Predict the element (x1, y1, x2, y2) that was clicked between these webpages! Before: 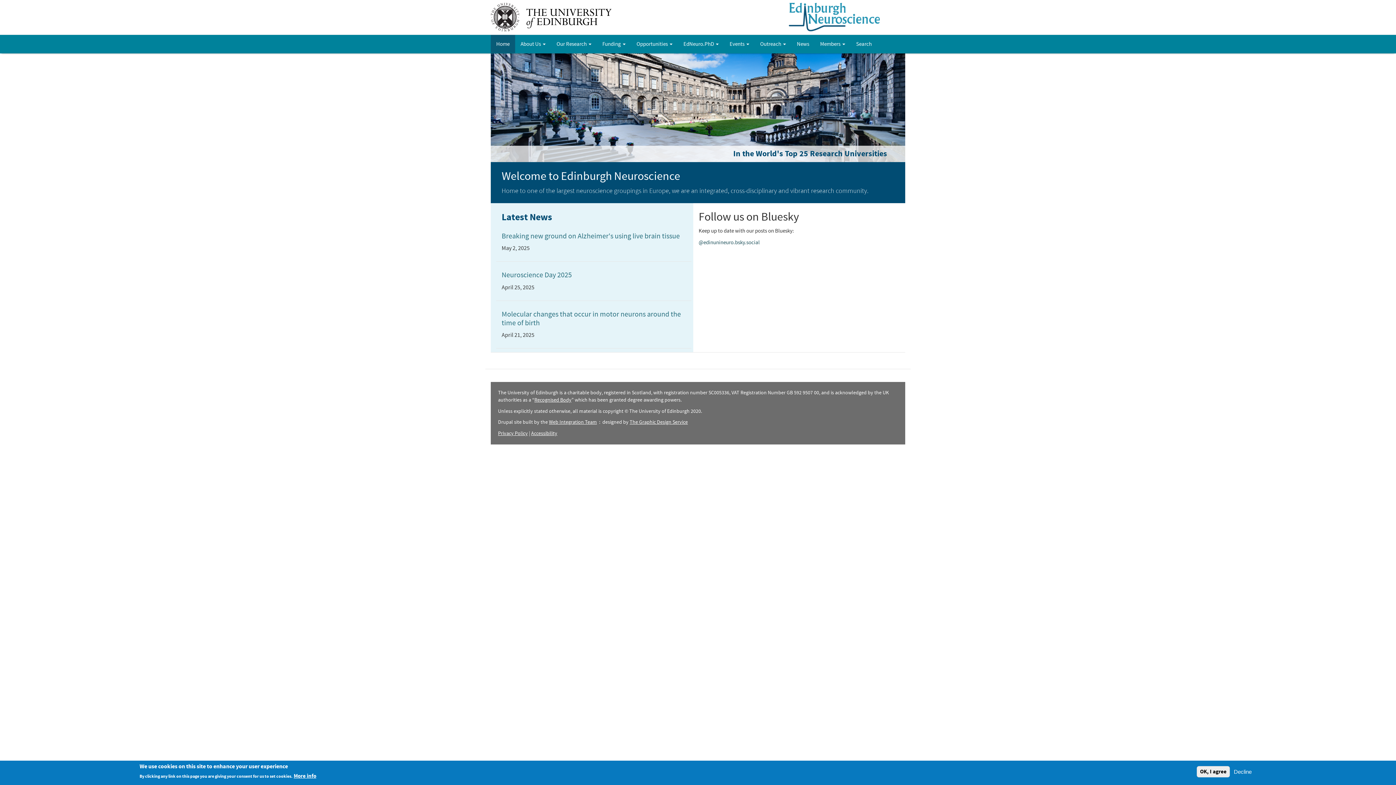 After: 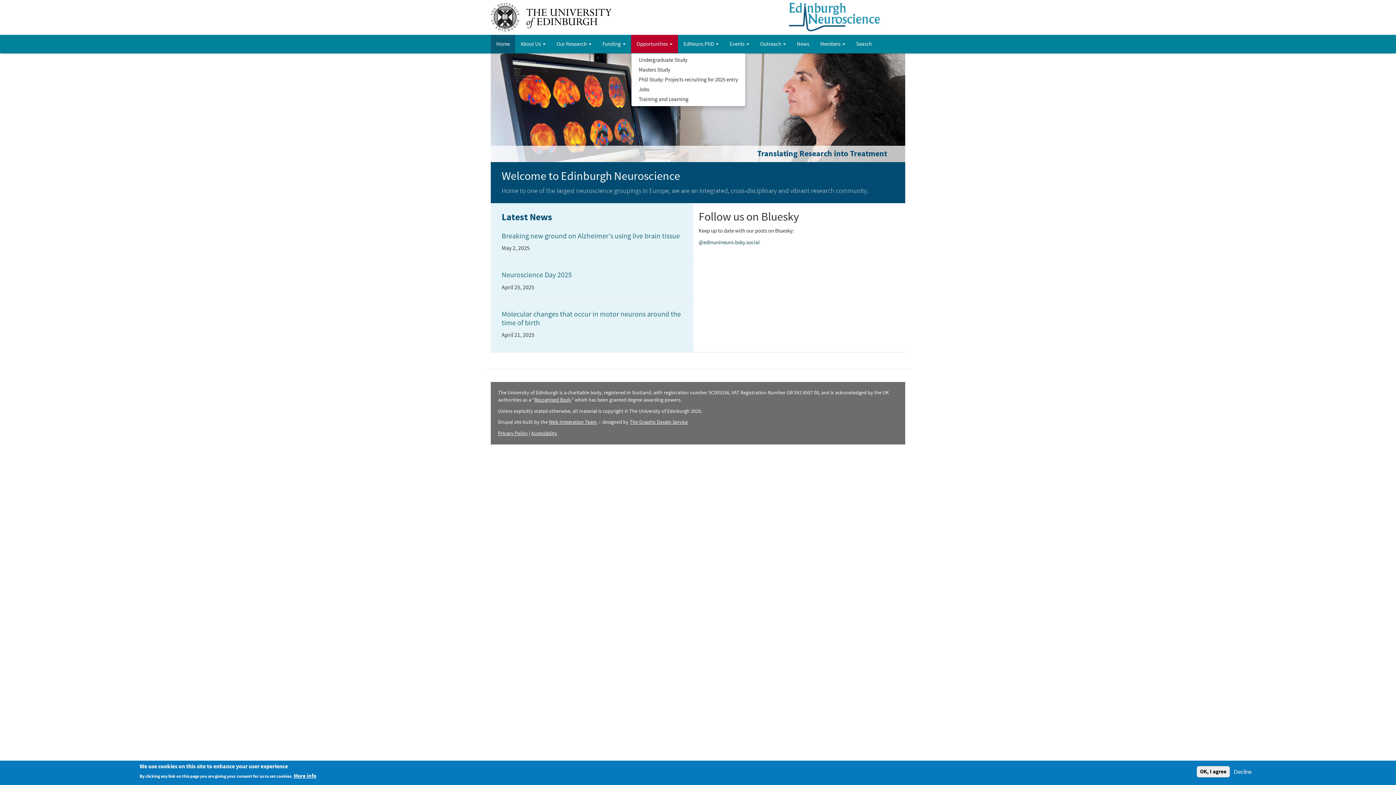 Action: bbox: (631, 35, 678, 53) label: Opportunities 